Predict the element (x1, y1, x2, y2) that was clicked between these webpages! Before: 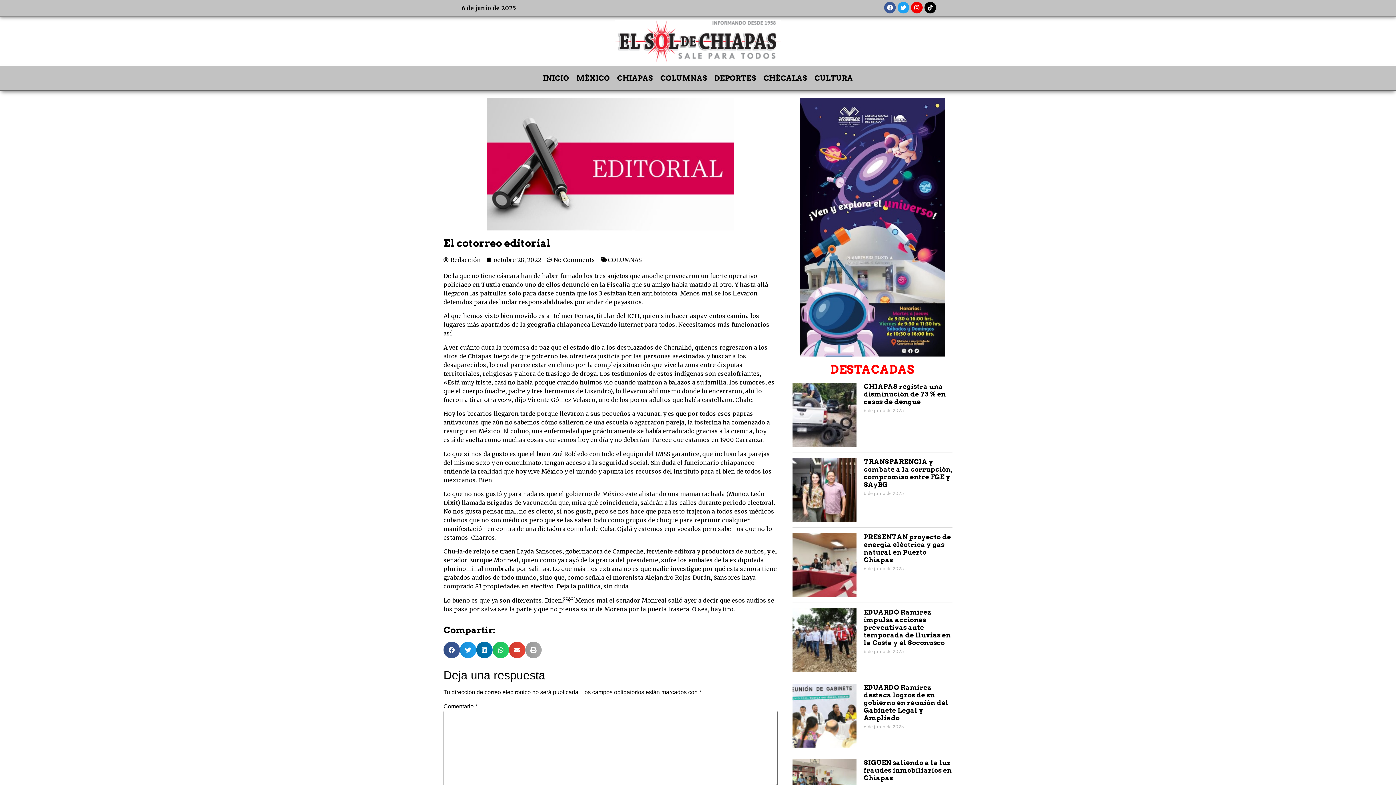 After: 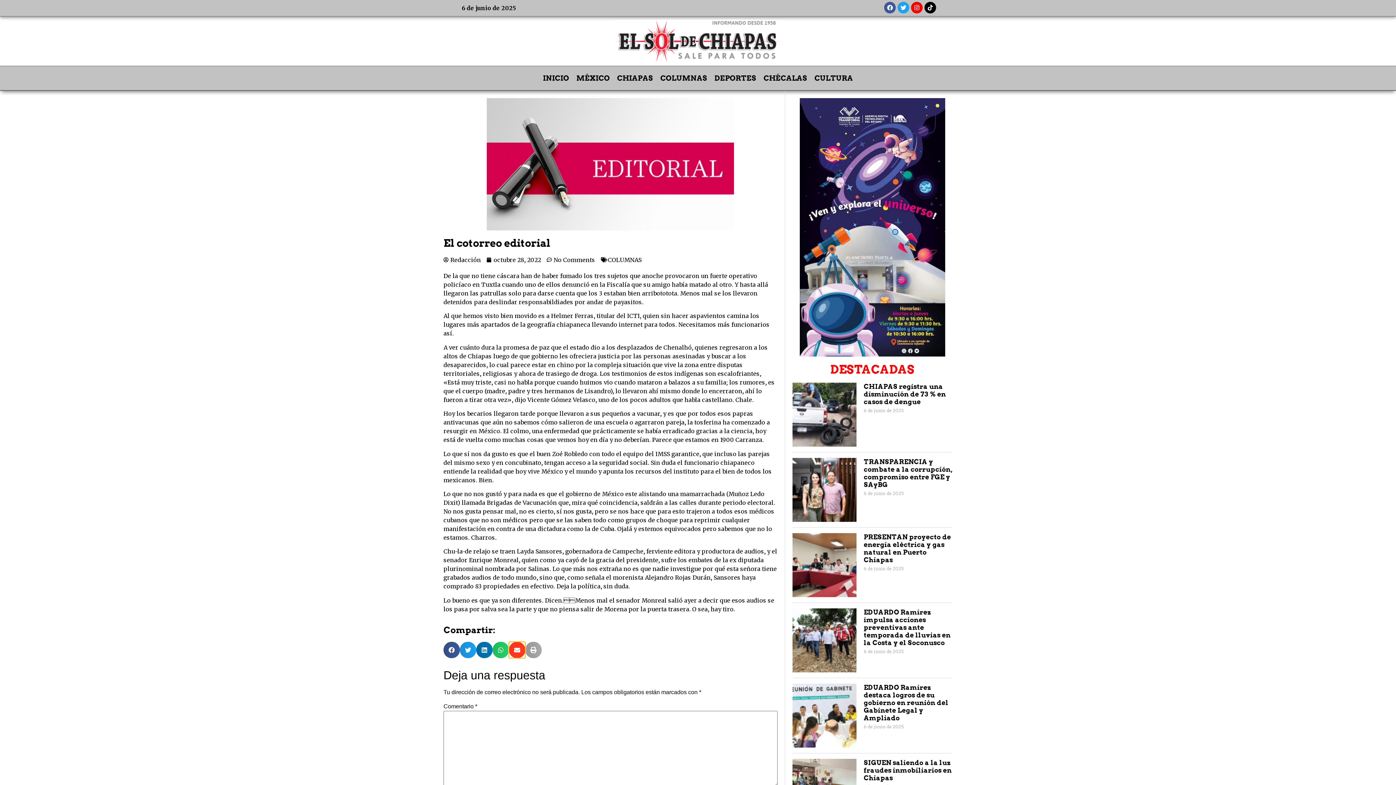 Action: bbox: (509, 642, 525, 658) label: Share on email